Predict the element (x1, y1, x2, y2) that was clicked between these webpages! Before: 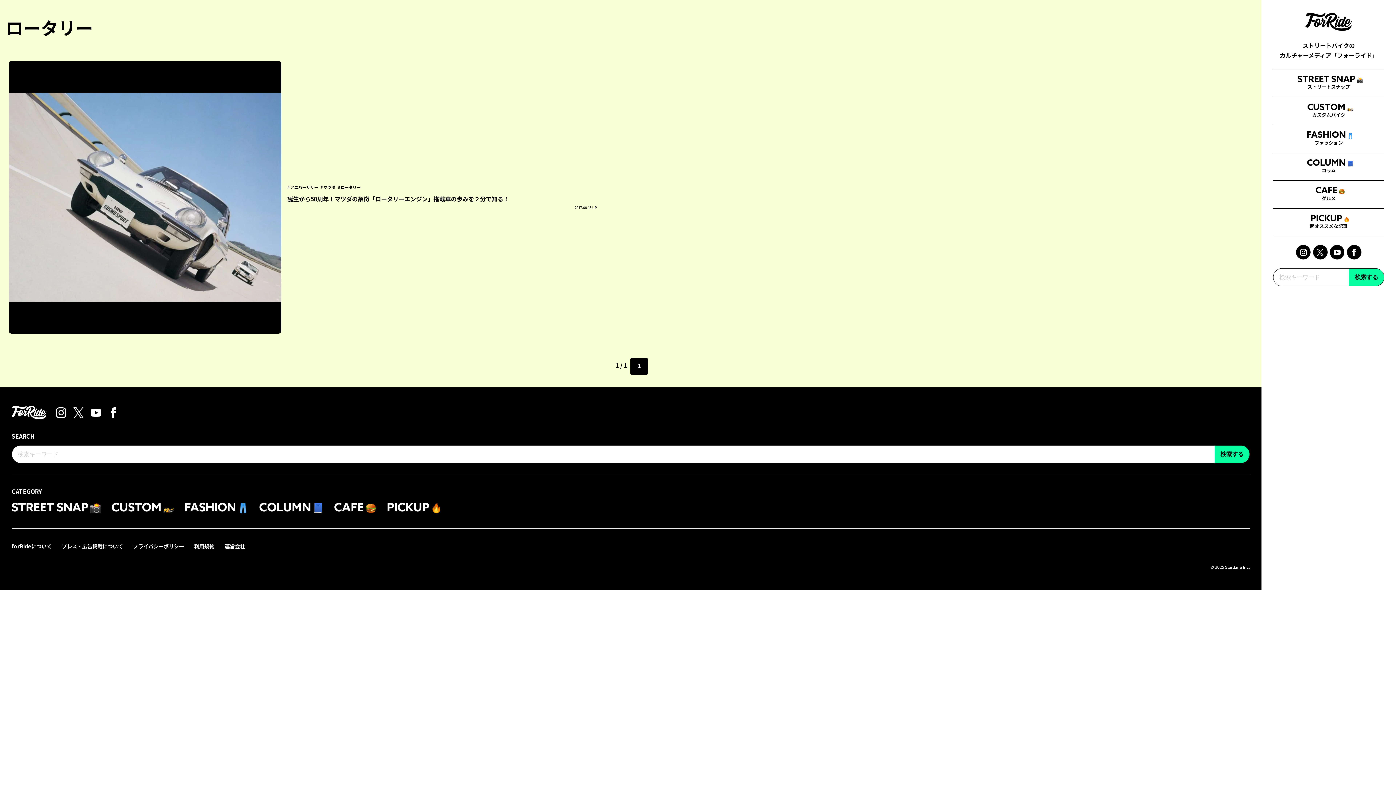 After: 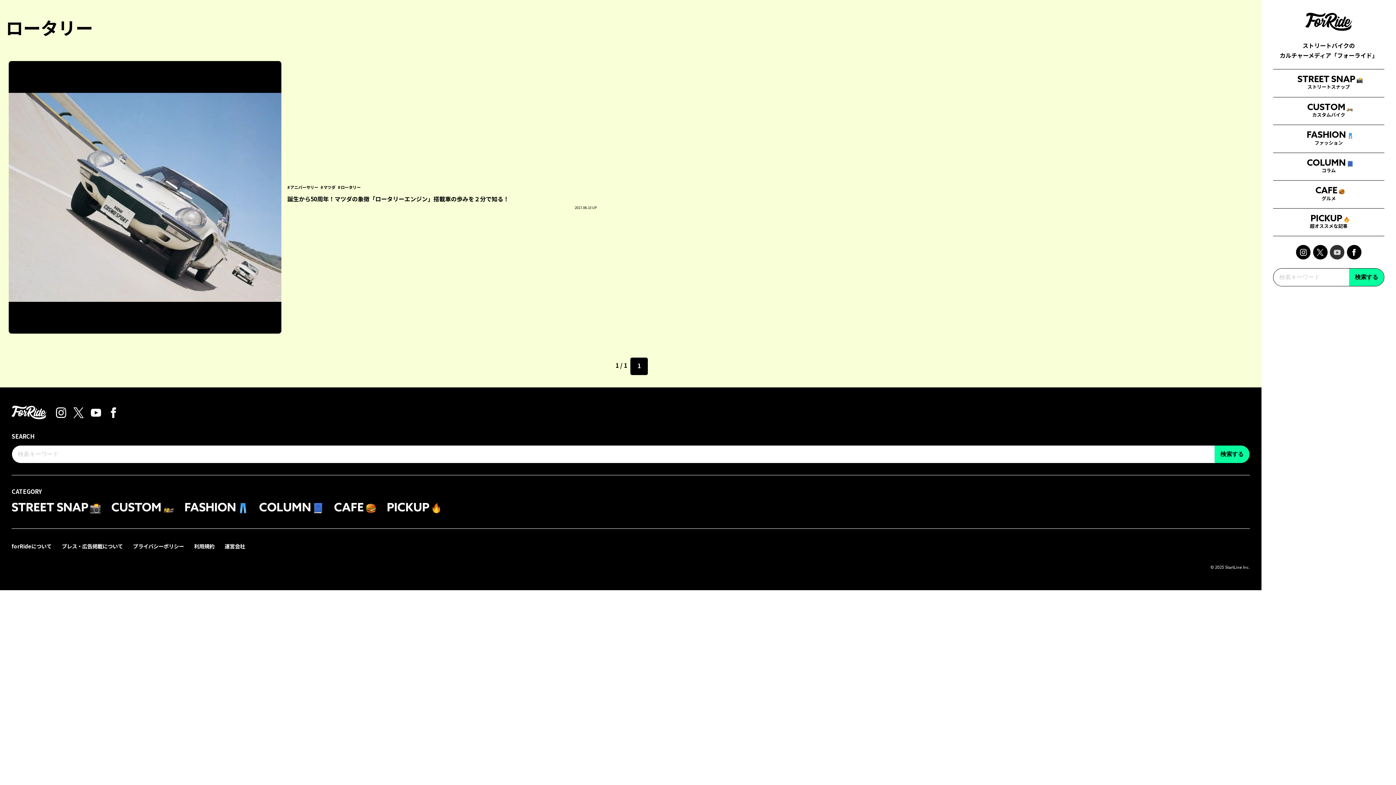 Action: bbox: (1330, 245, 1344, 259)